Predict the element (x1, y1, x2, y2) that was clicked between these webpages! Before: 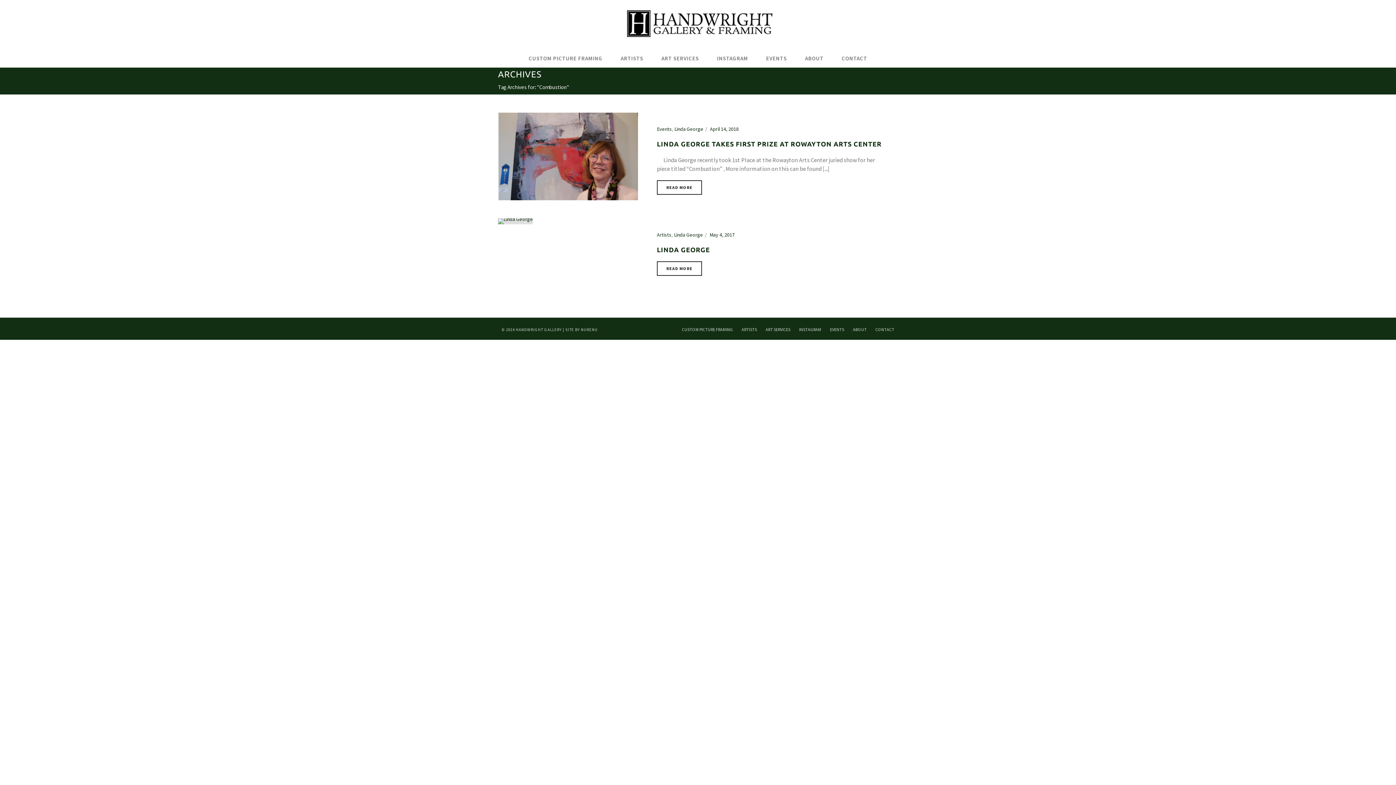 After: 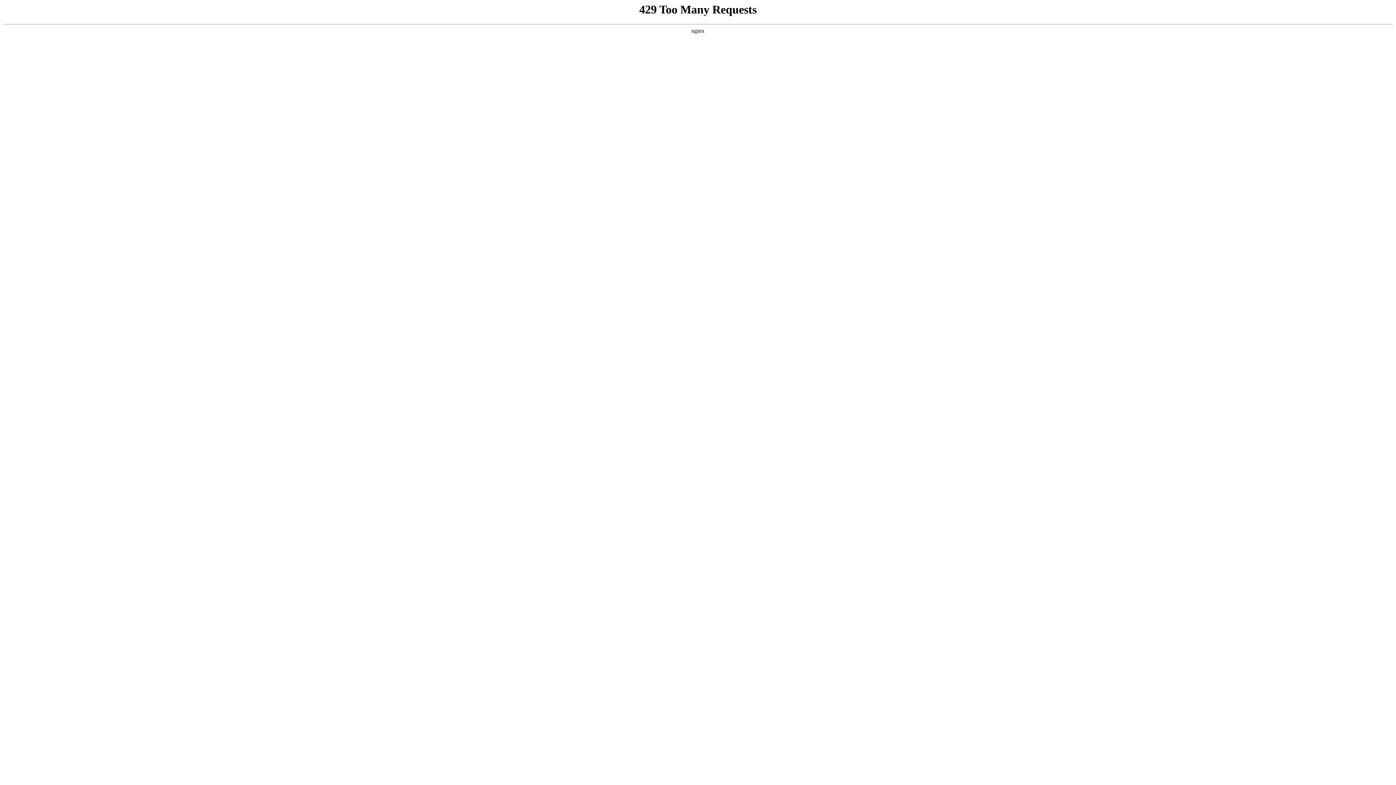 Action: bbox: (657, 261, 702, 276) label: READ MORE